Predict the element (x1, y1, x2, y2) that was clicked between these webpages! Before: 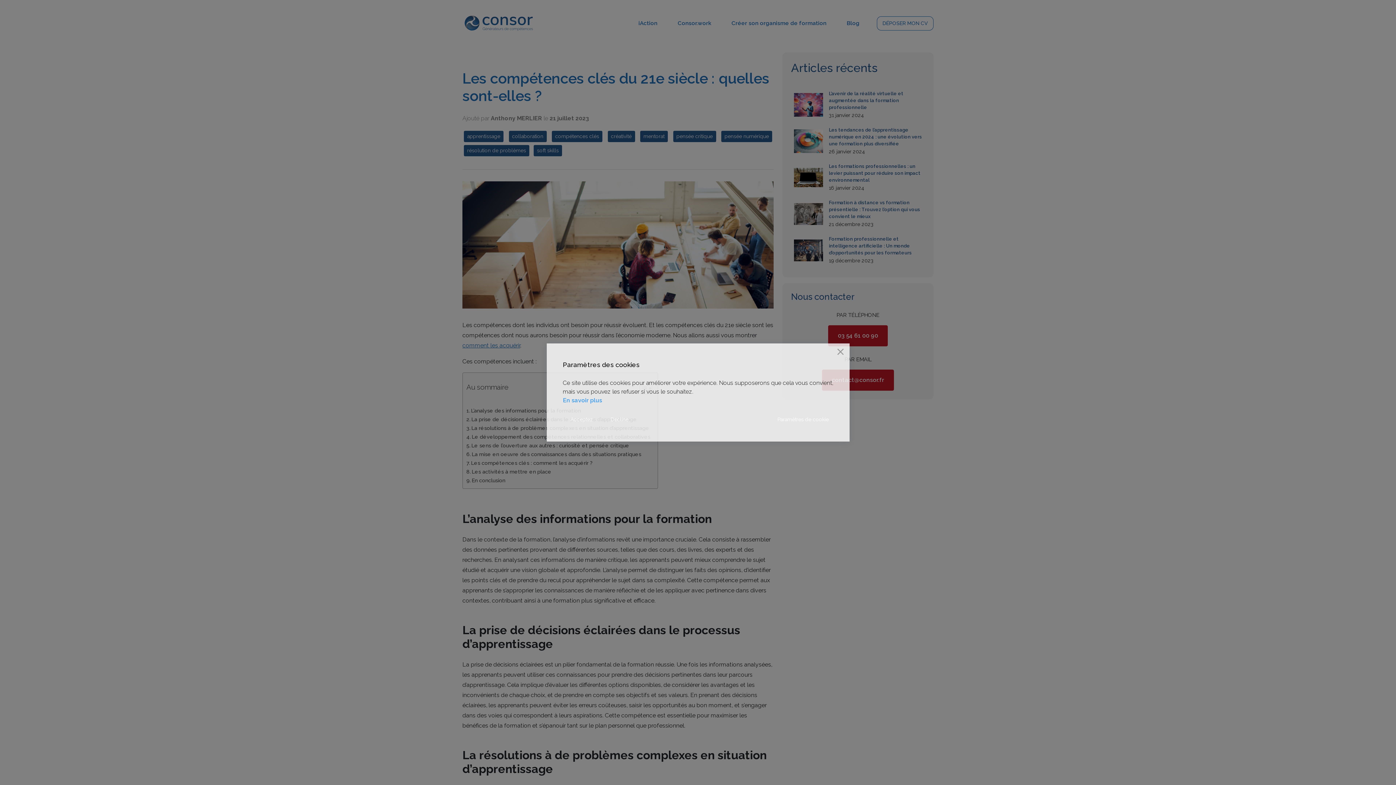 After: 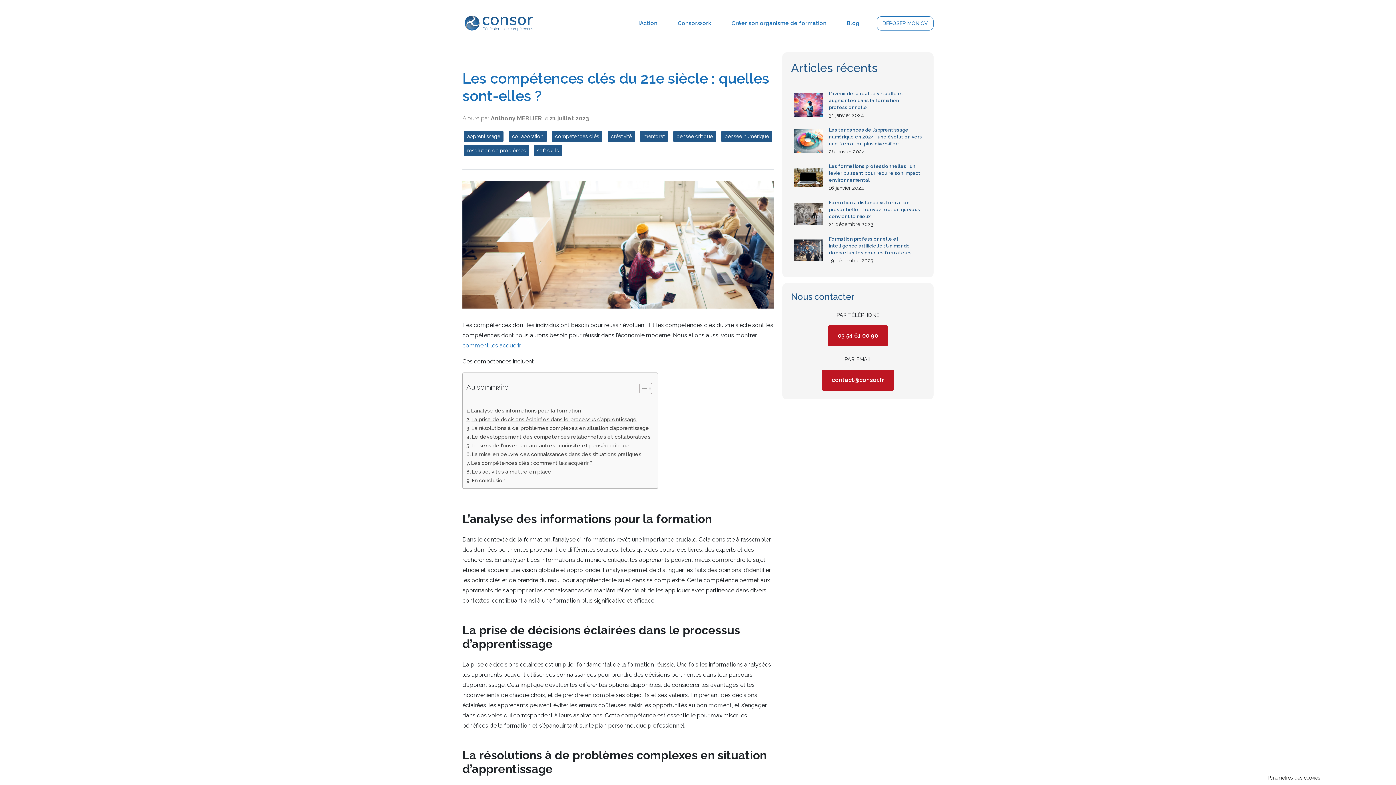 Action: bbox: (602, 413, 637, 425) label: Reject